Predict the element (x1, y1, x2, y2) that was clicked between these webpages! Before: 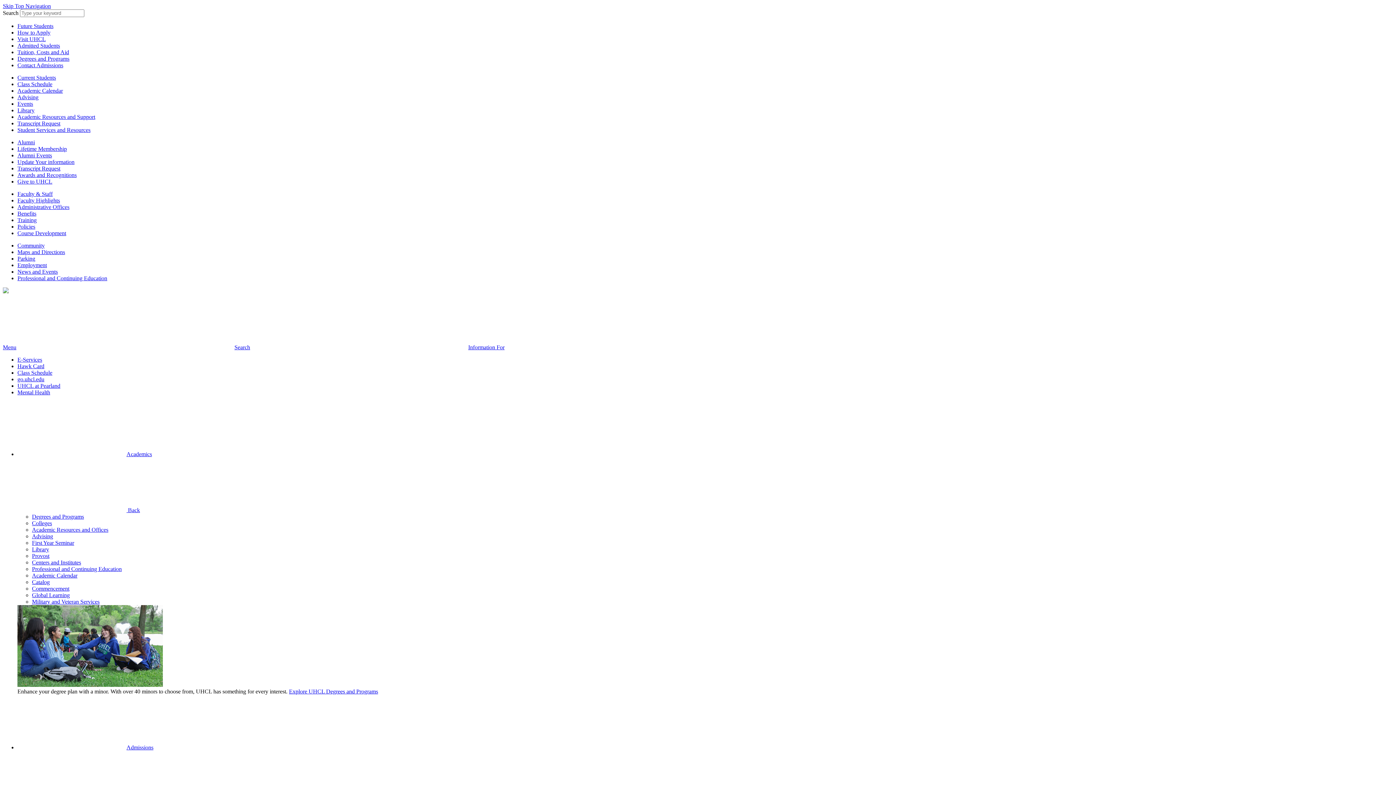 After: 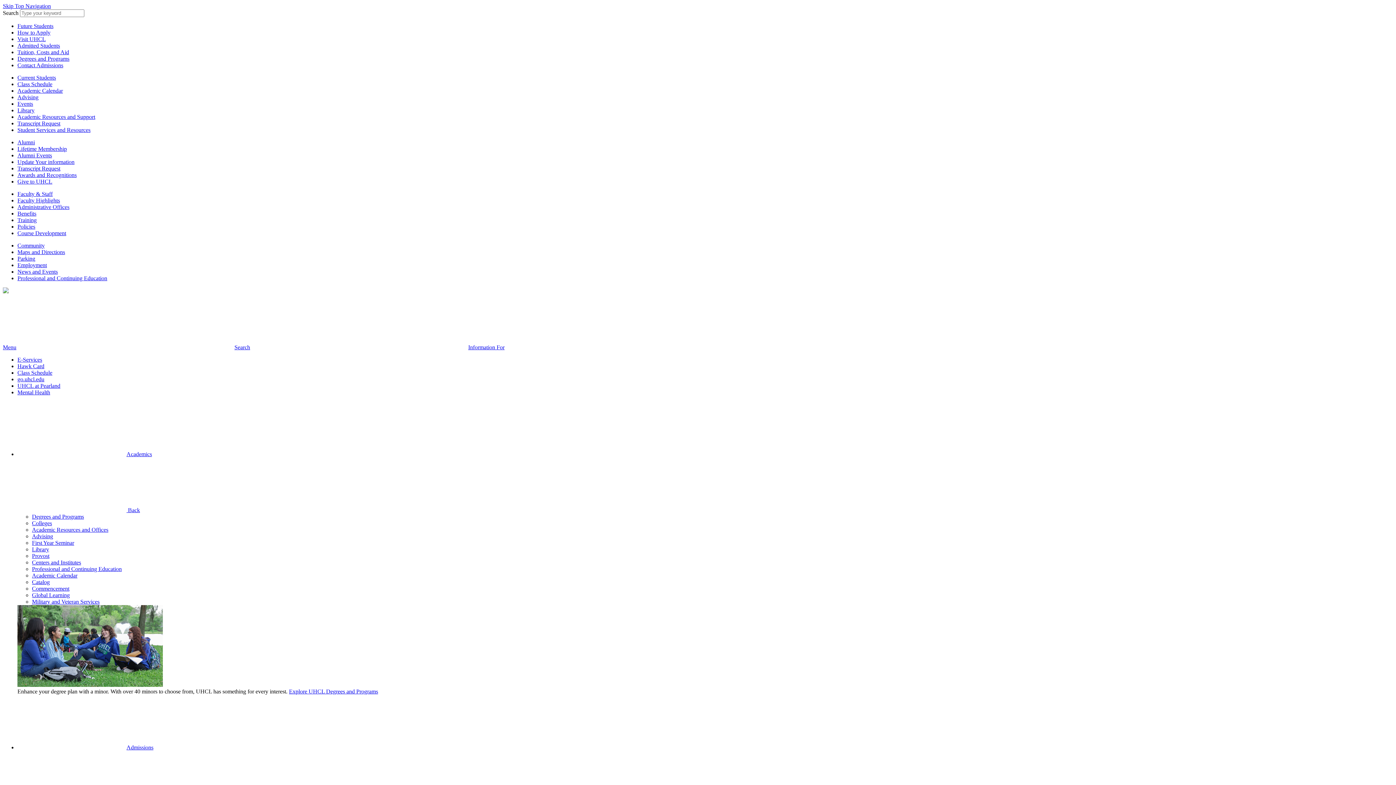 Action: bbox: (2, 288, 8, 294)